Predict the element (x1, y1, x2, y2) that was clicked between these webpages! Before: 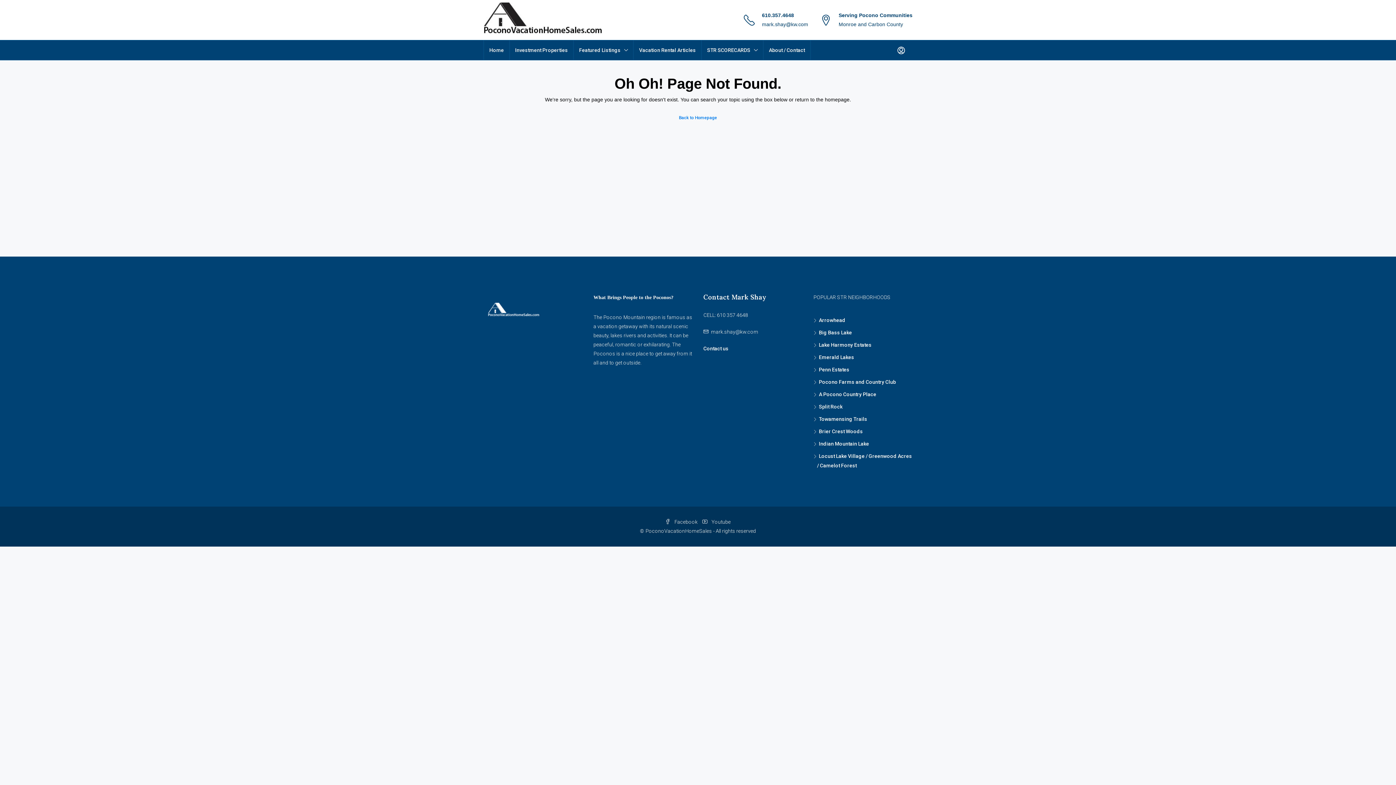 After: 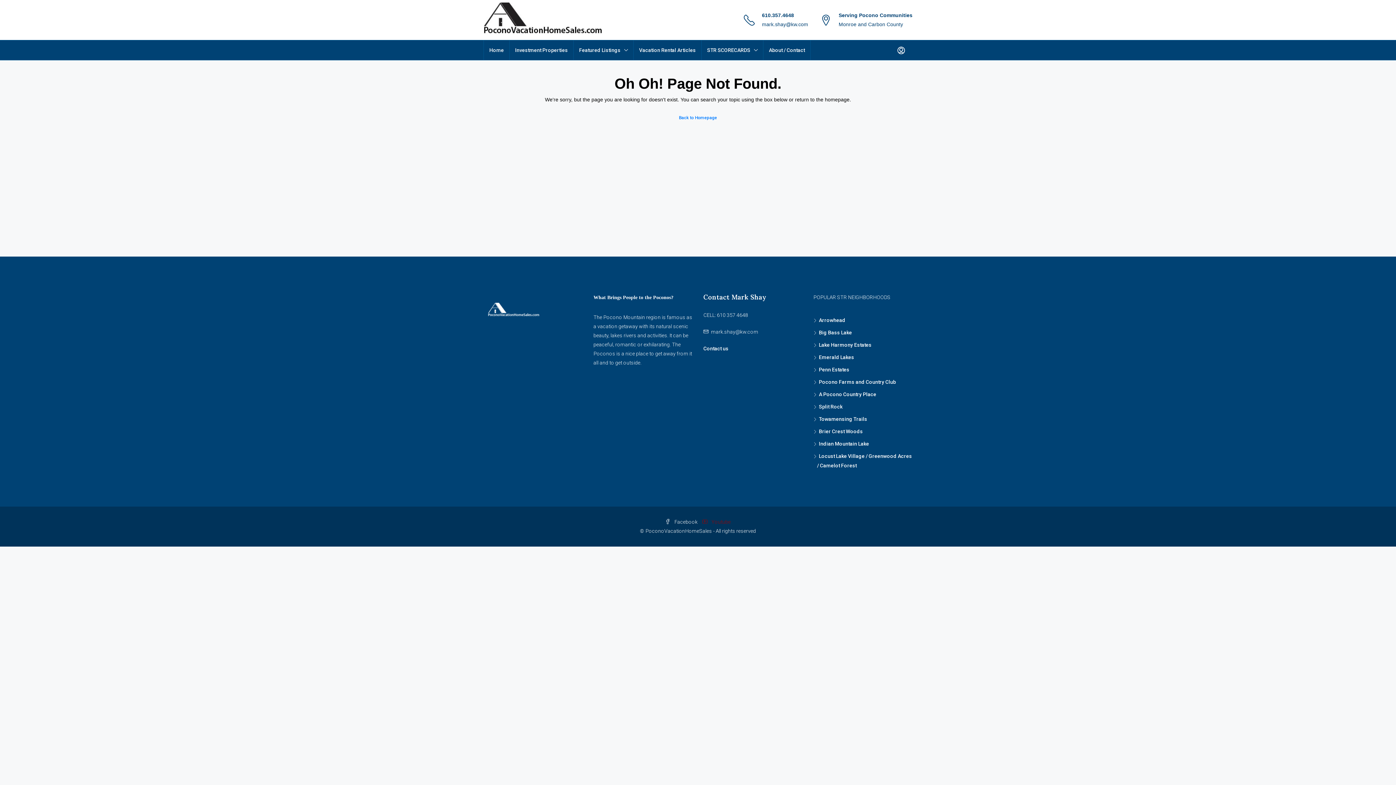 Action: bbox: (702, 519, 730, 525) label:  Youtube